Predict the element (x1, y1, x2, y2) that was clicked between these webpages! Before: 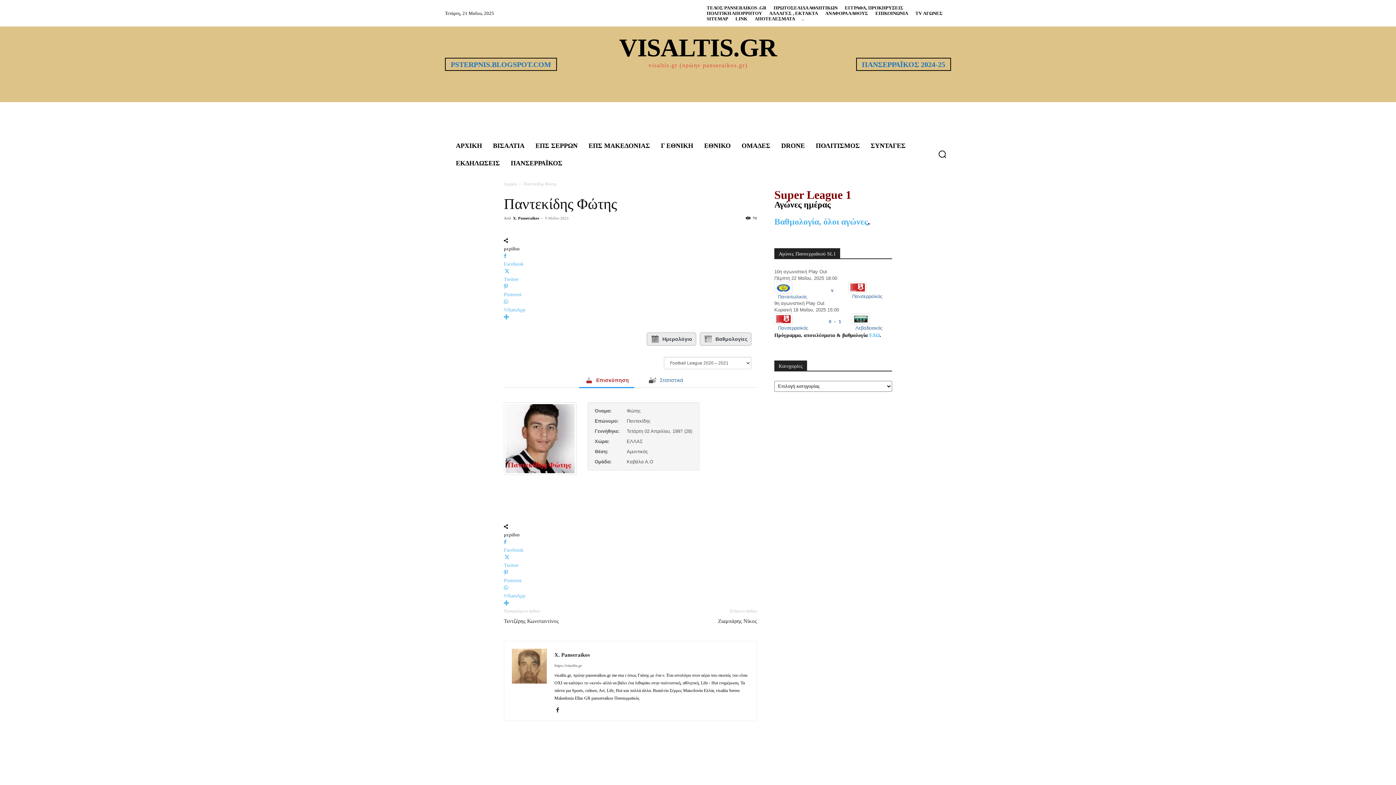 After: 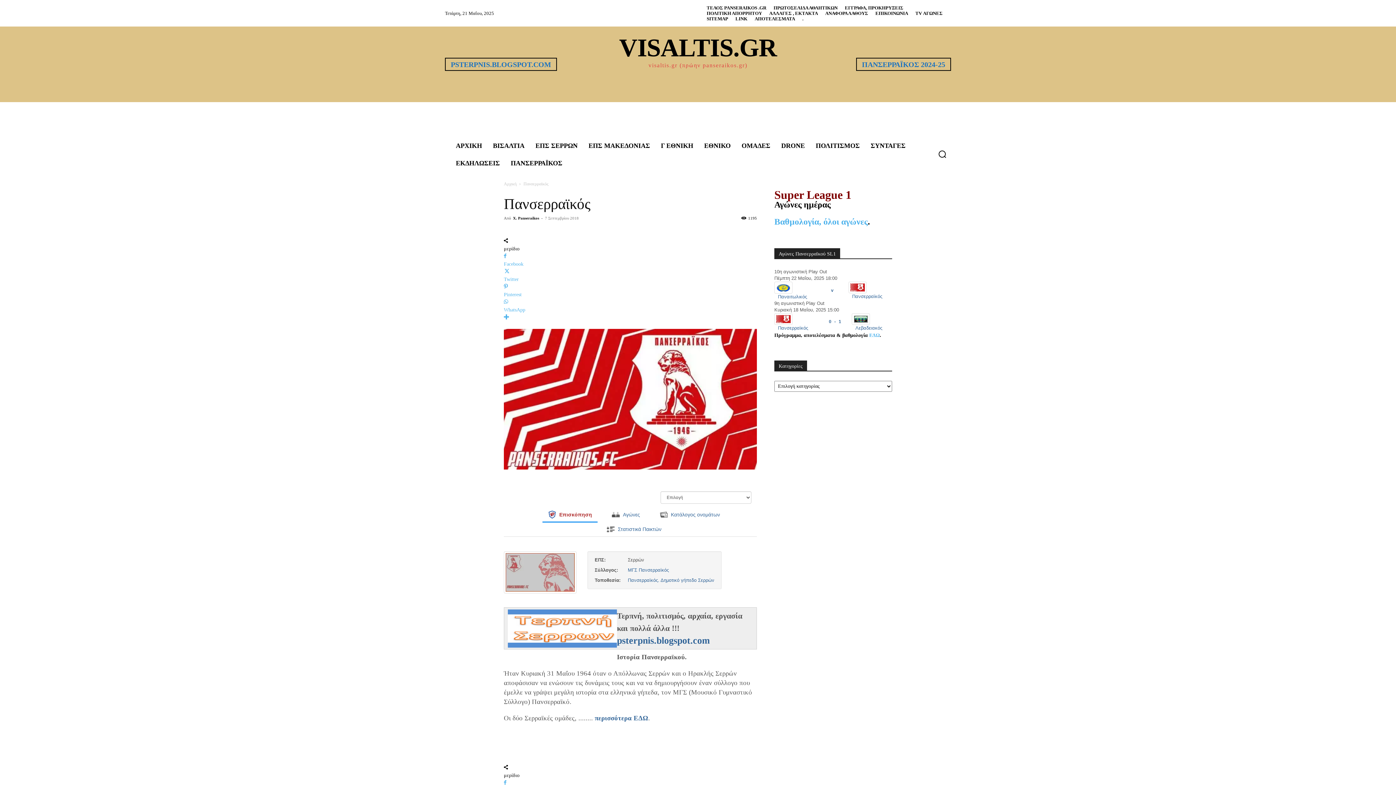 Action: label: ΠΑΝΣΕΡΡΑΪΚΟΣ bbox: (507, 154, 566, 172)